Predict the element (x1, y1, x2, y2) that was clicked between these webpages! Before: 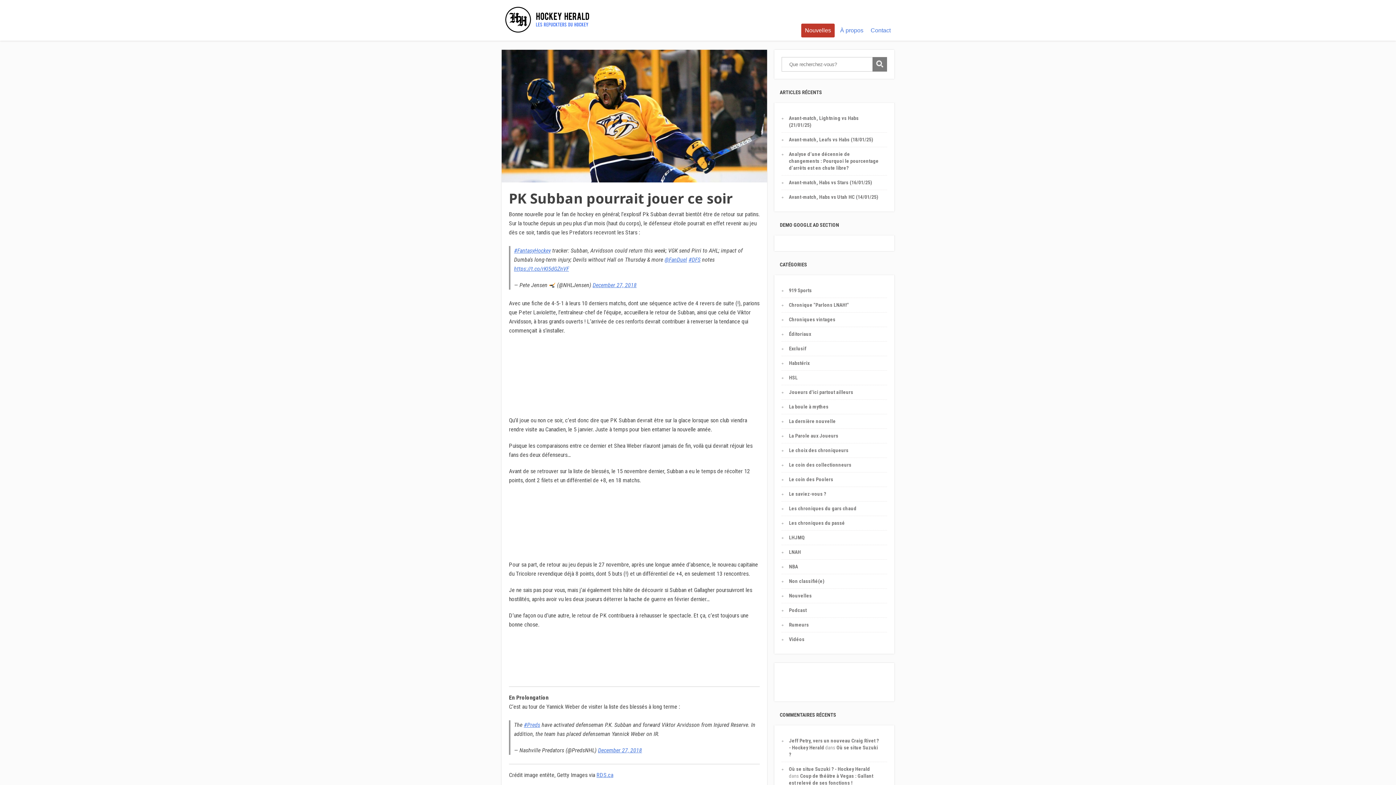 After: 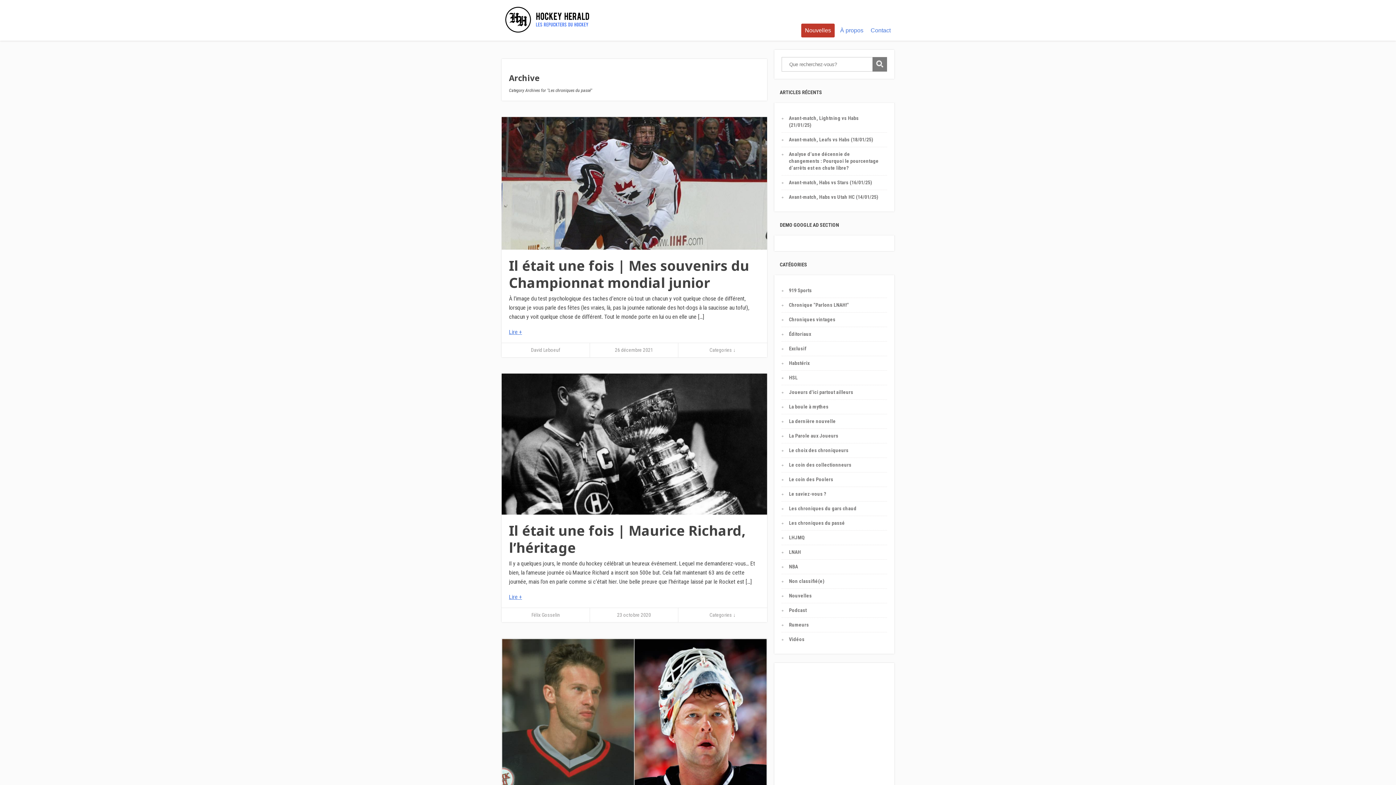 Action: label: Les chroniques du passé bbox: (789, 520, 845, 526)